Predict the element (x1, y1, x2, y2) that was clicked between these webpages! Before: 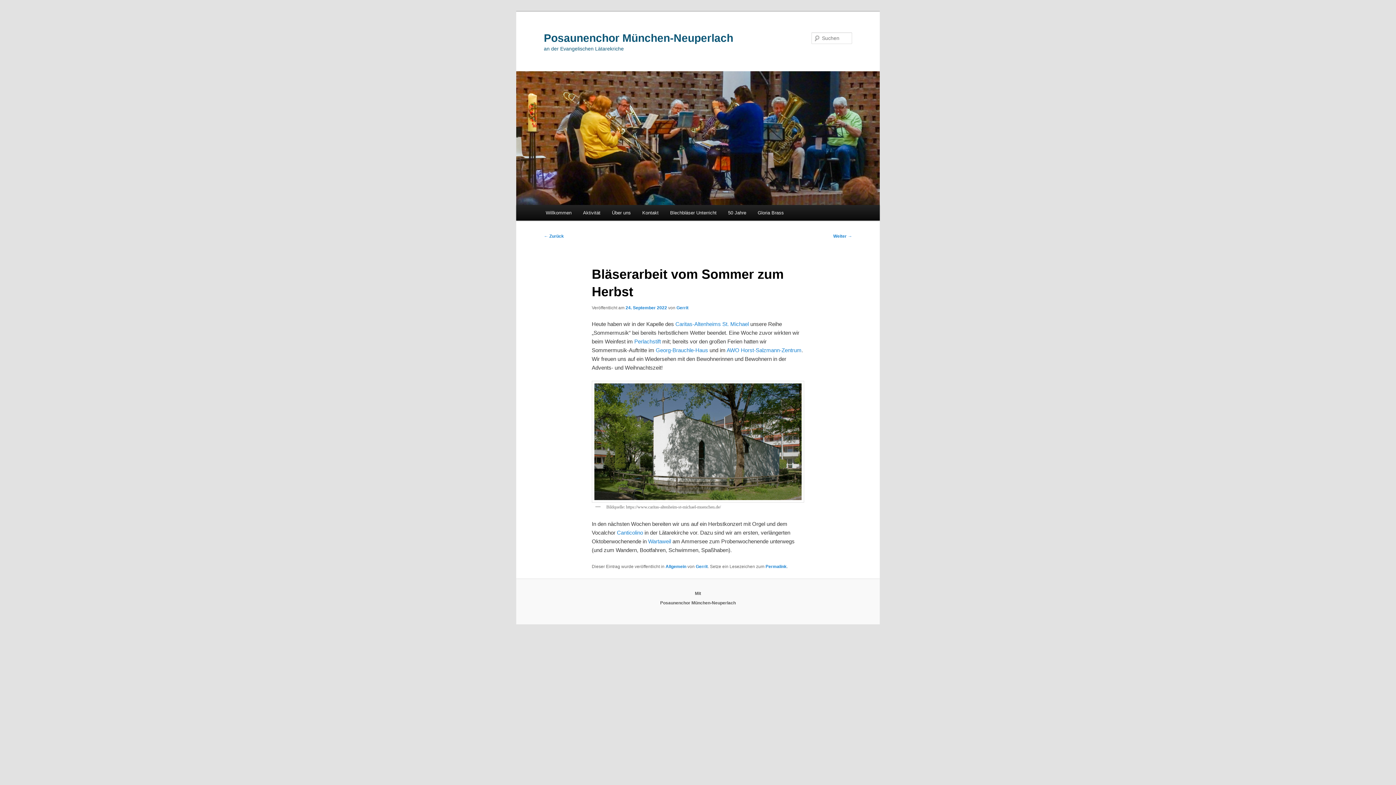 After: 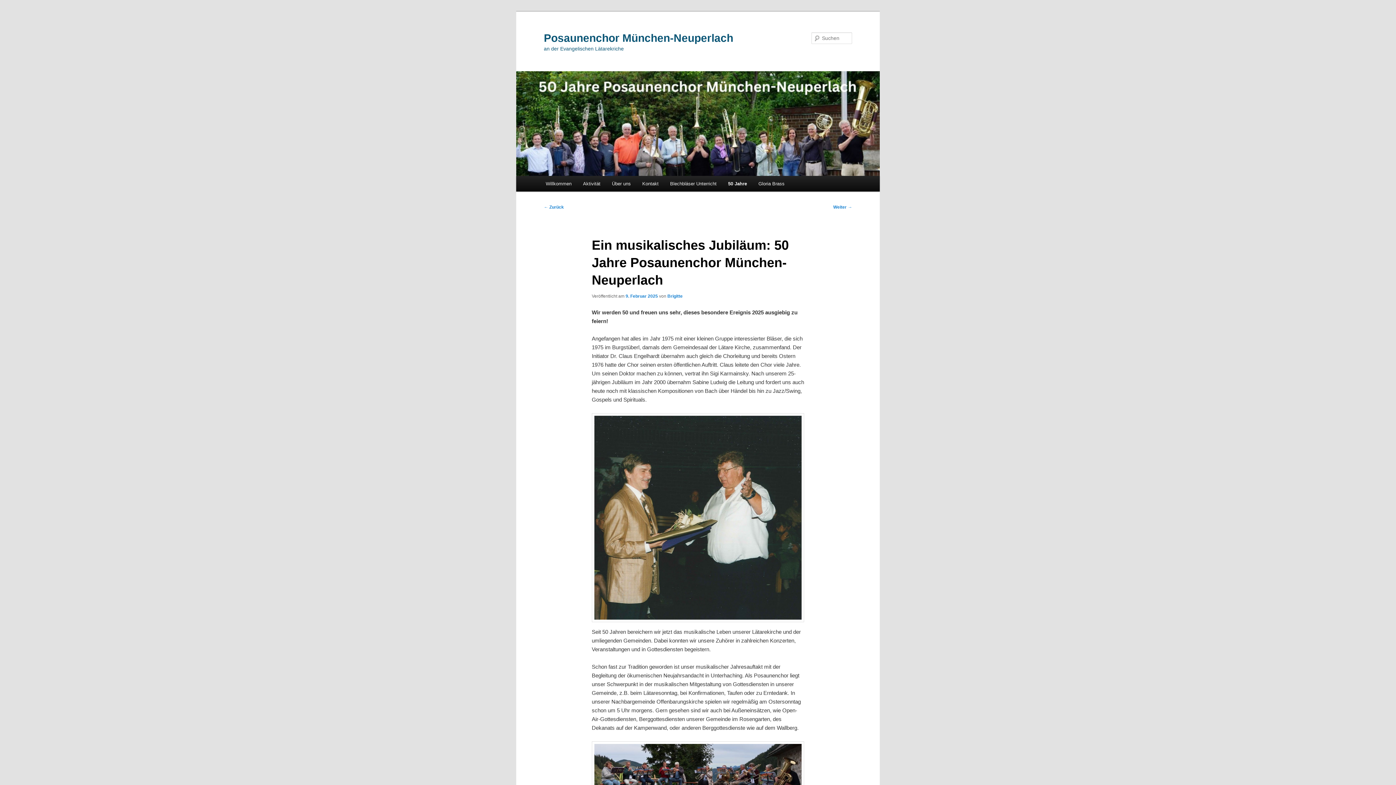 Action: label: 50 Jahre bbox: (722, 205, 752, 220)